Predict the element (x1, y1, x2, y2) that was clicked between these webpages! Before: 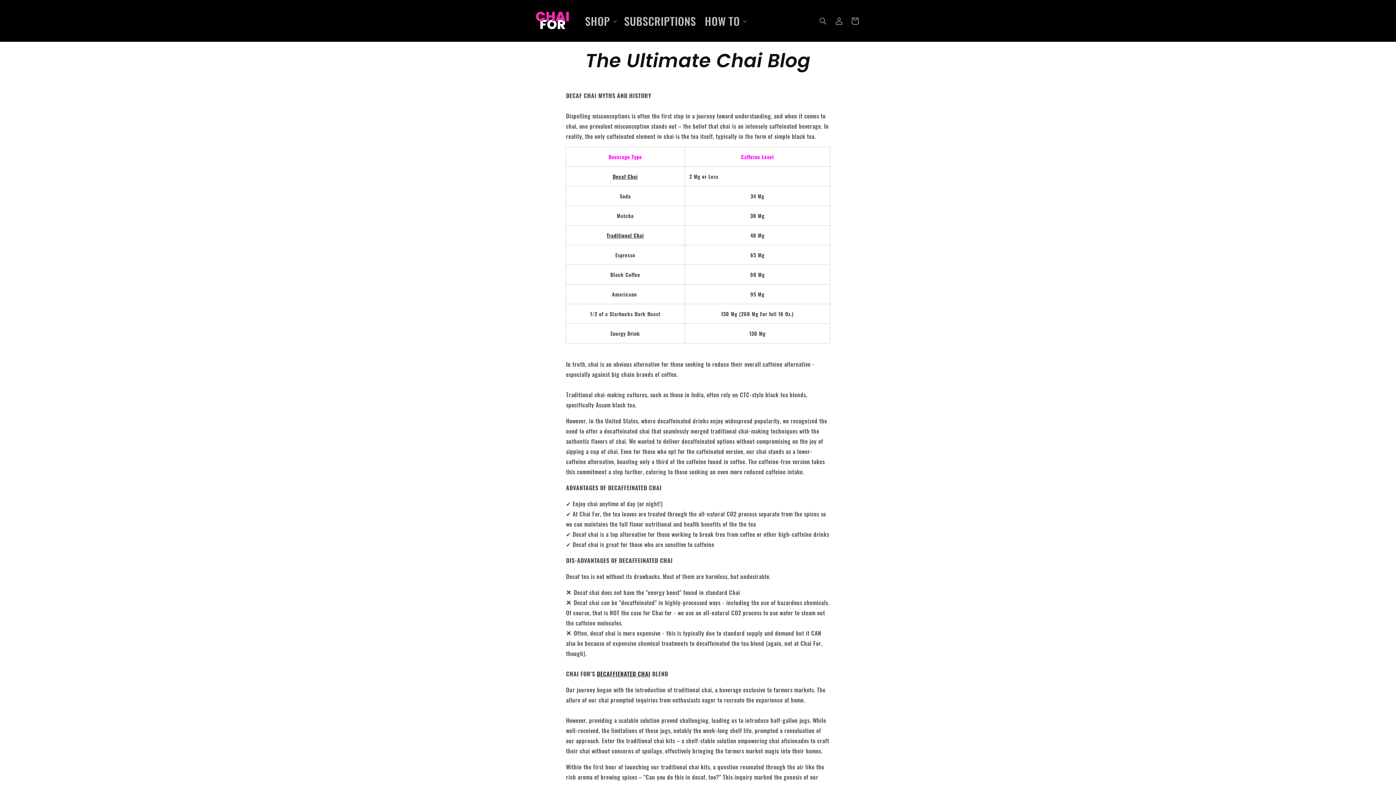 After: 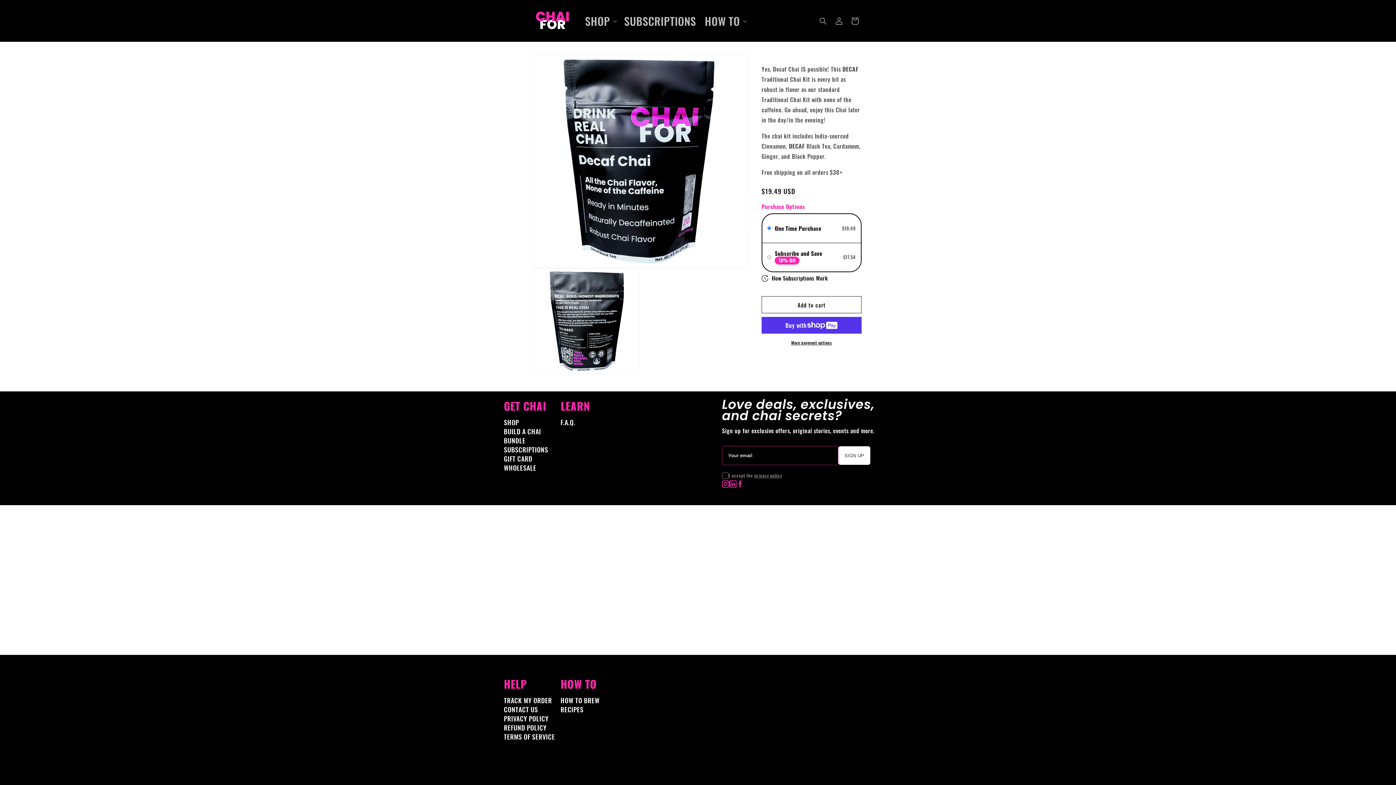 Action: bbox: (596, 669, 650, 678) label: DECAFFIENATED CHAI